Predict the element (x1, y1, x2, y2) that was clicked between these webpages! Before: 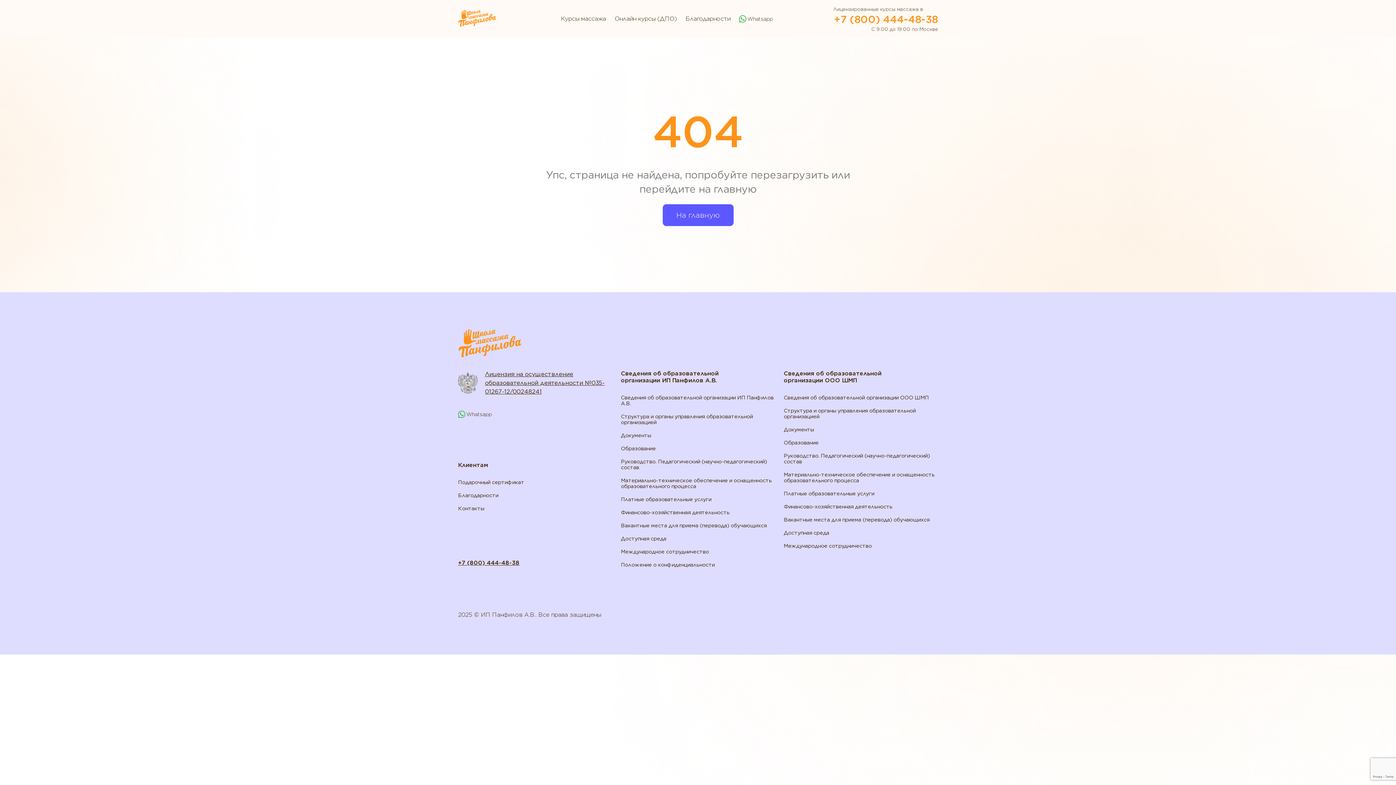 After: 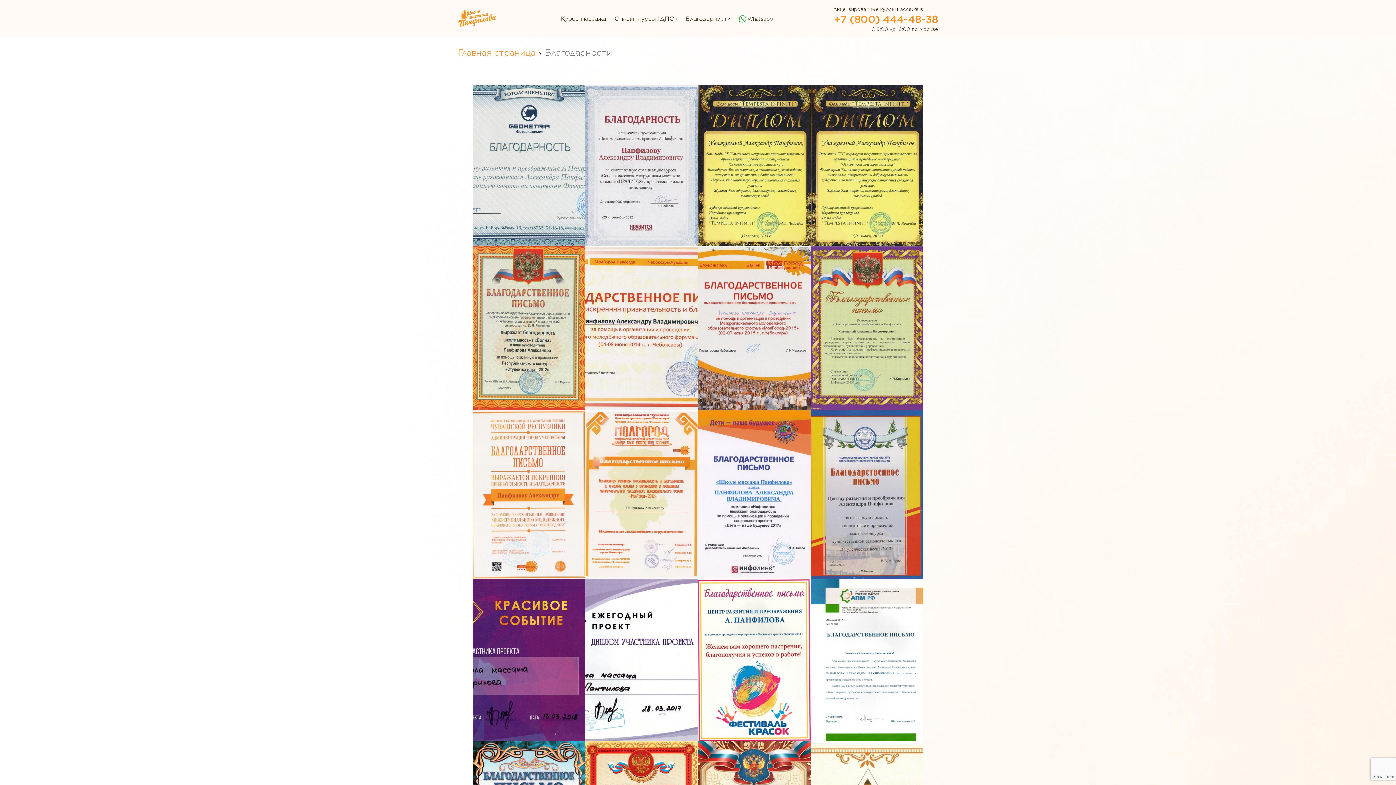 Action: bbox: (681, 8, 734, 29) label: Благодарности